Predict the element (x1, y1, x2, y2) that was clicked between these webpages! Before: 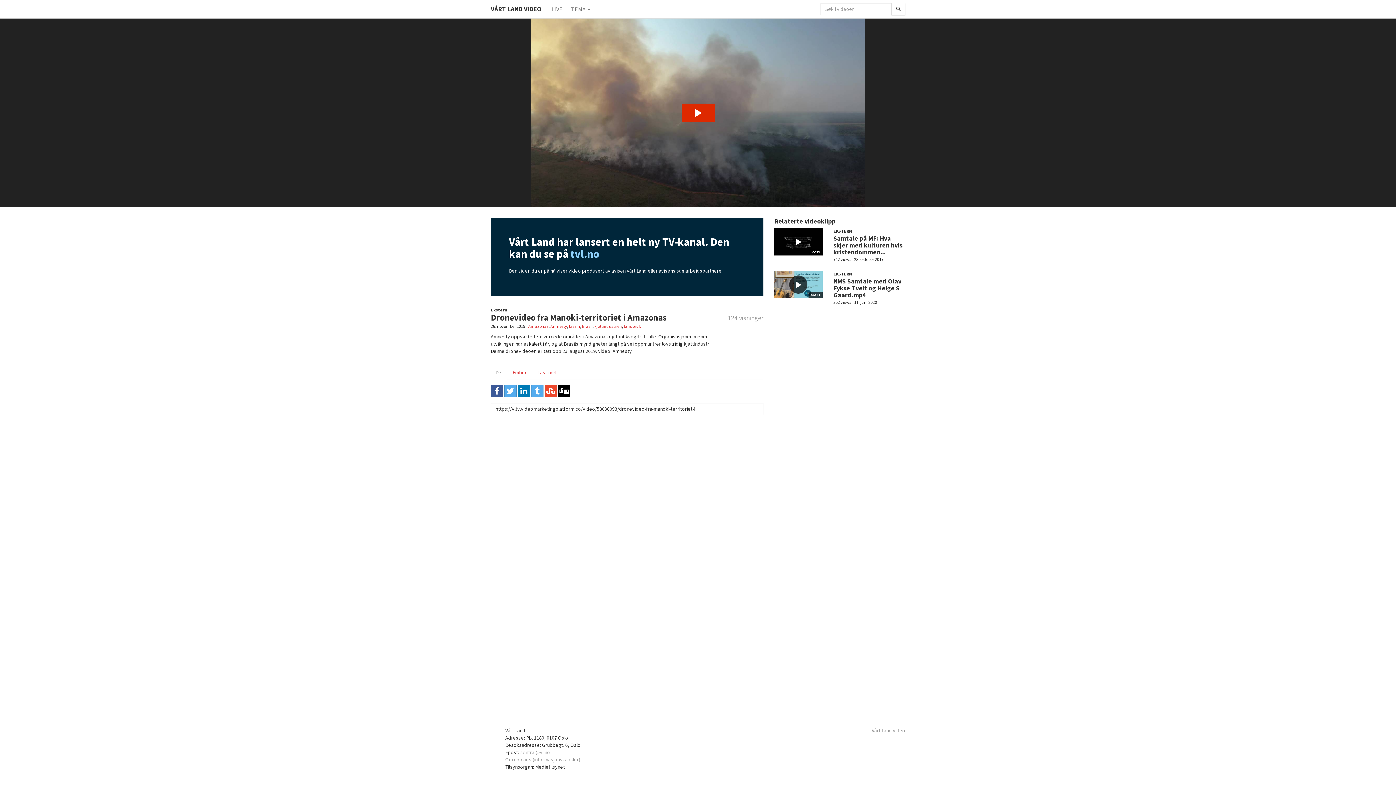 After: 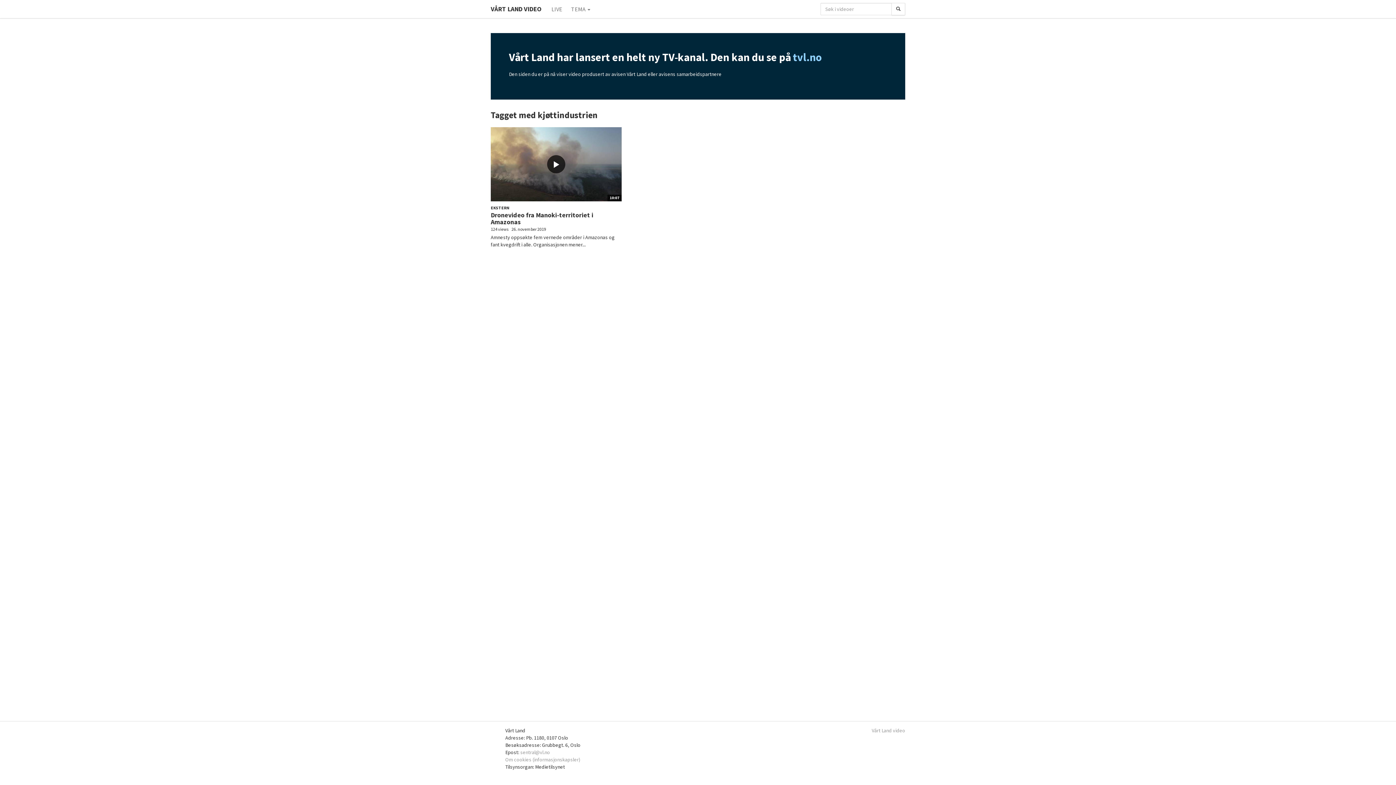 Action: bbox: (594, 323, 622, 328) label: kjøttindustrien